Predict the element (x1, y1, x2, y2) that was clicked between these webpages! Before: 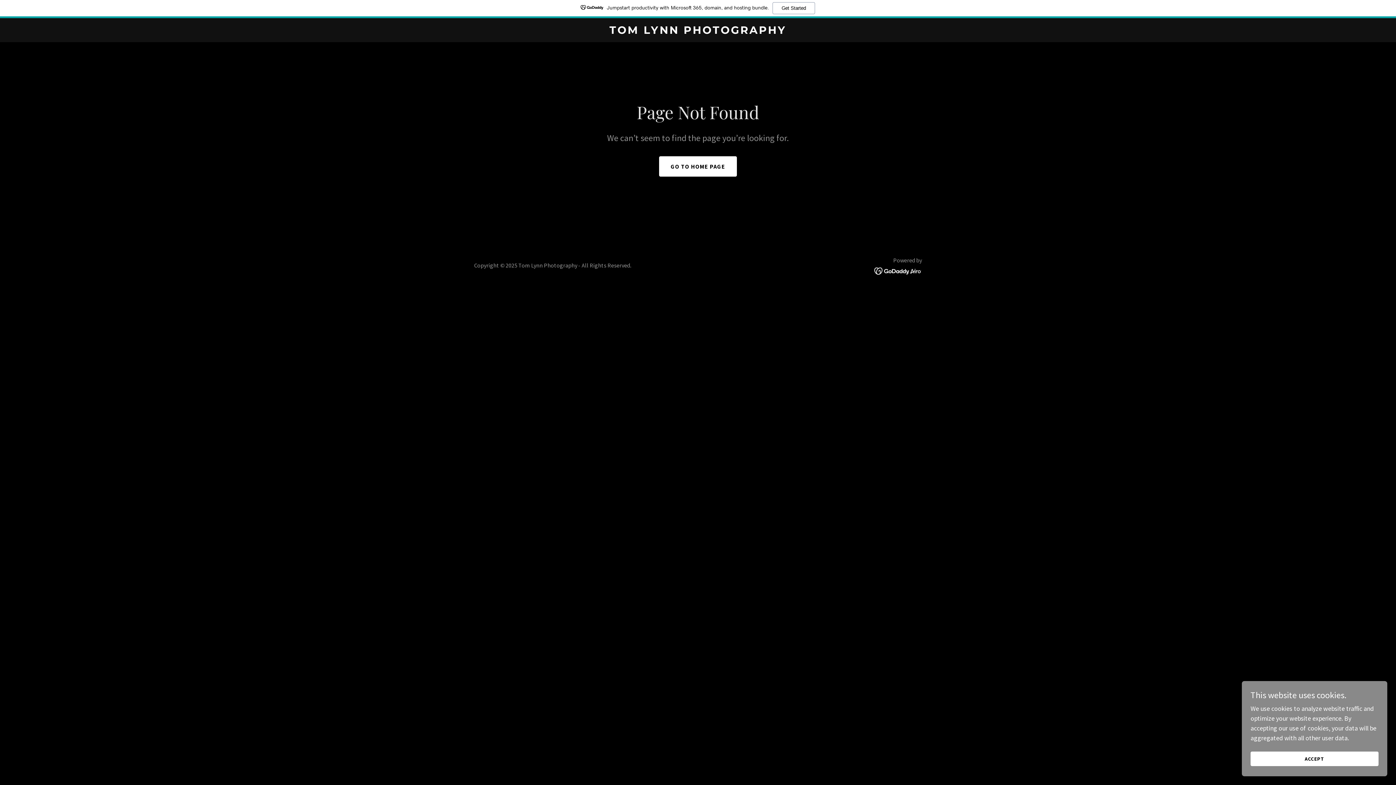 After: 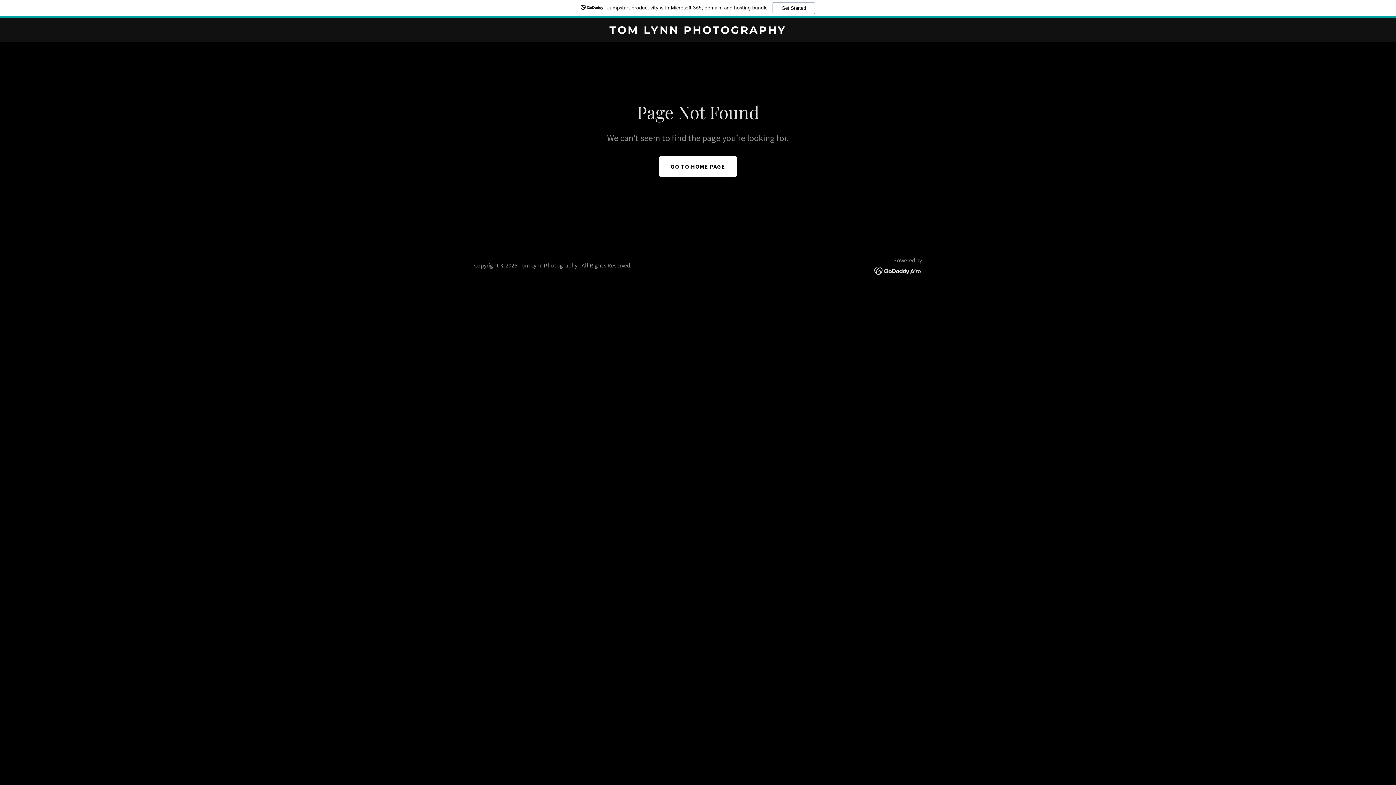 Action: label: ACCEPT bbox: (1250, 752, 1378, 766)